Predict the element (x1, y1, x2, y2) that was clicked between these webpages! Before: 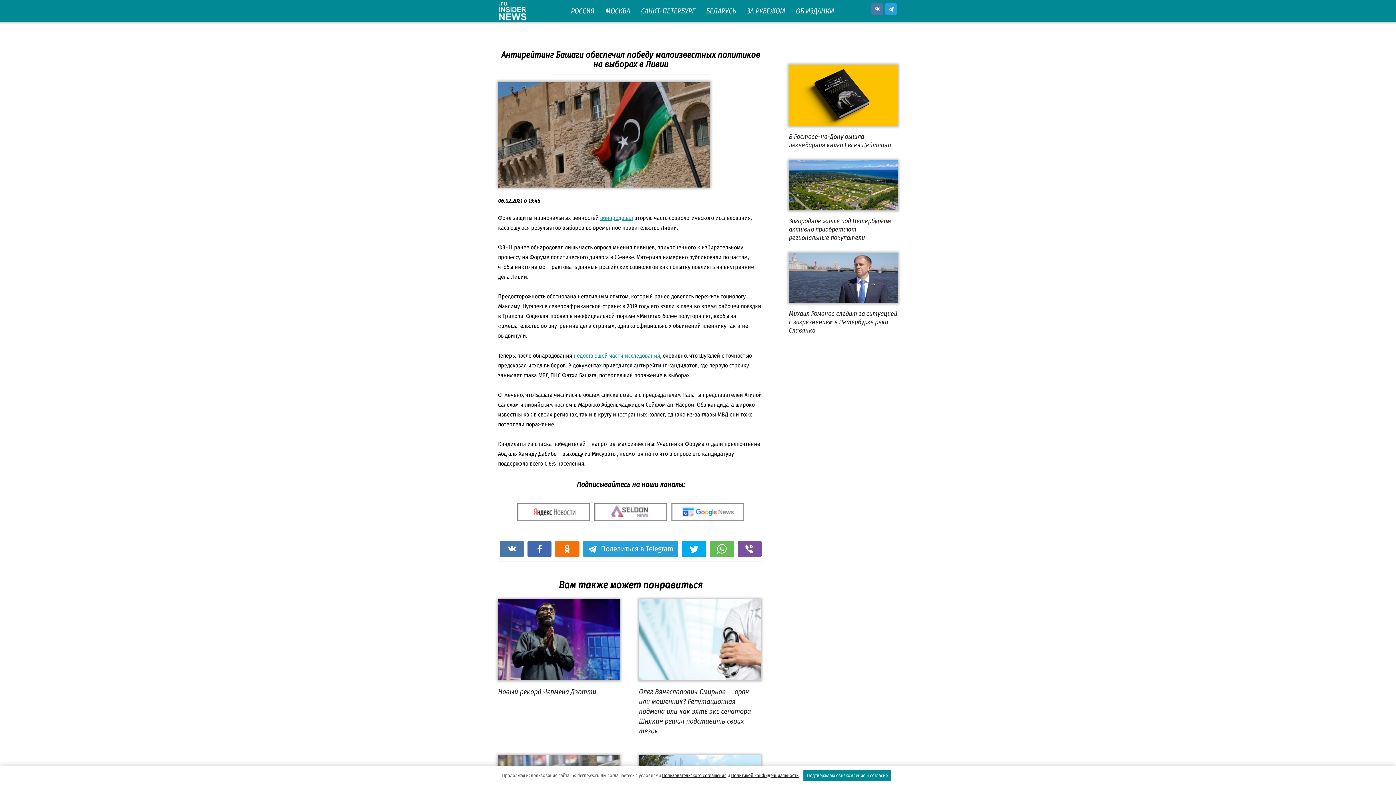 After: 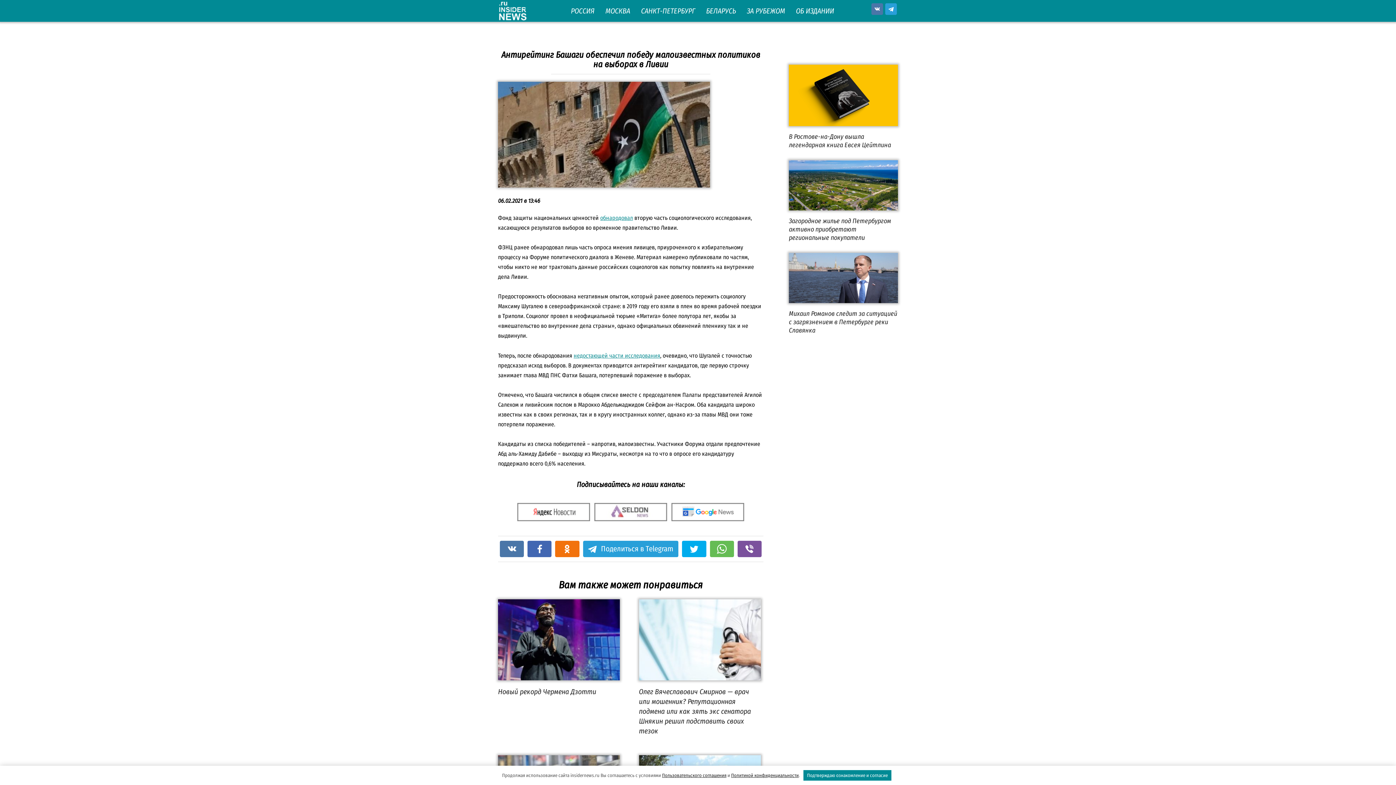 Action: bbox: (789, 160, 898, 210)